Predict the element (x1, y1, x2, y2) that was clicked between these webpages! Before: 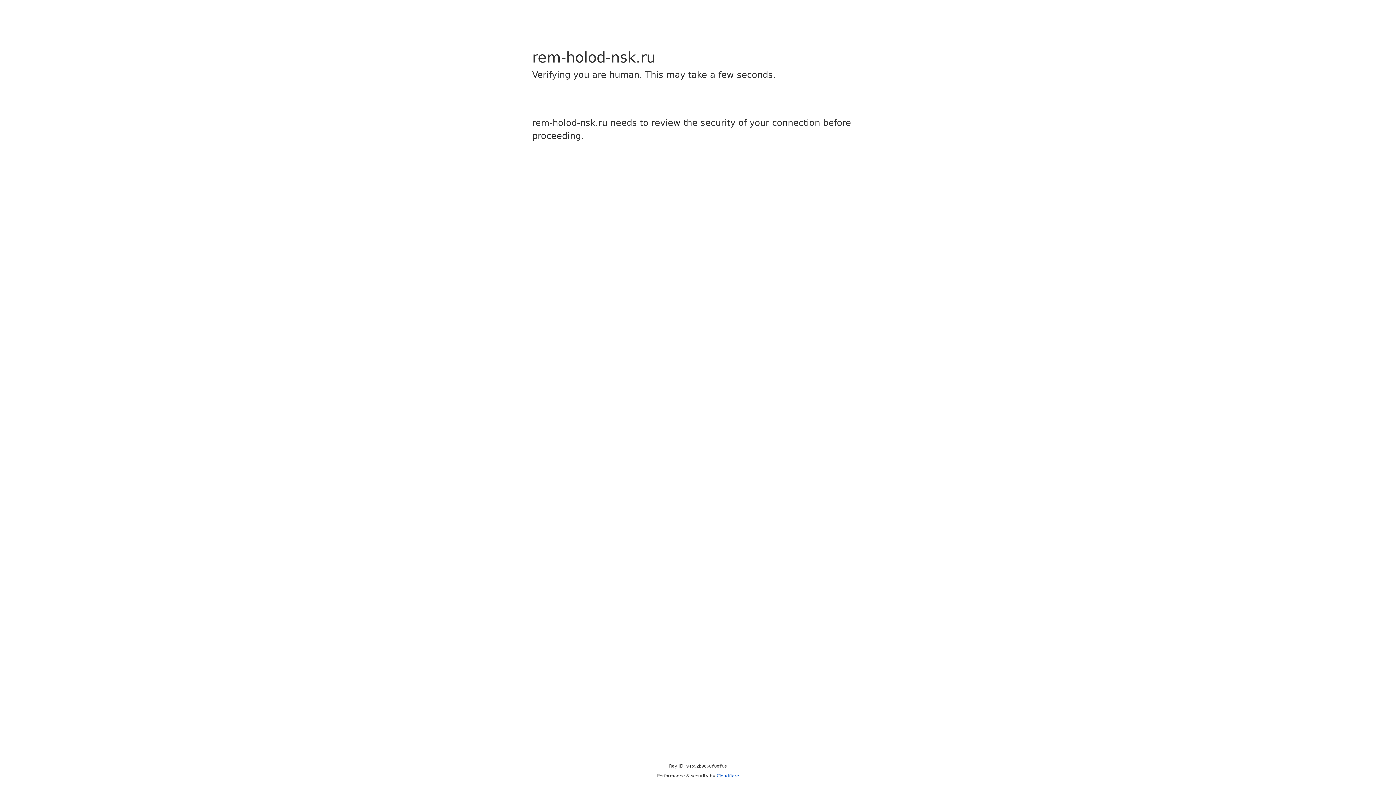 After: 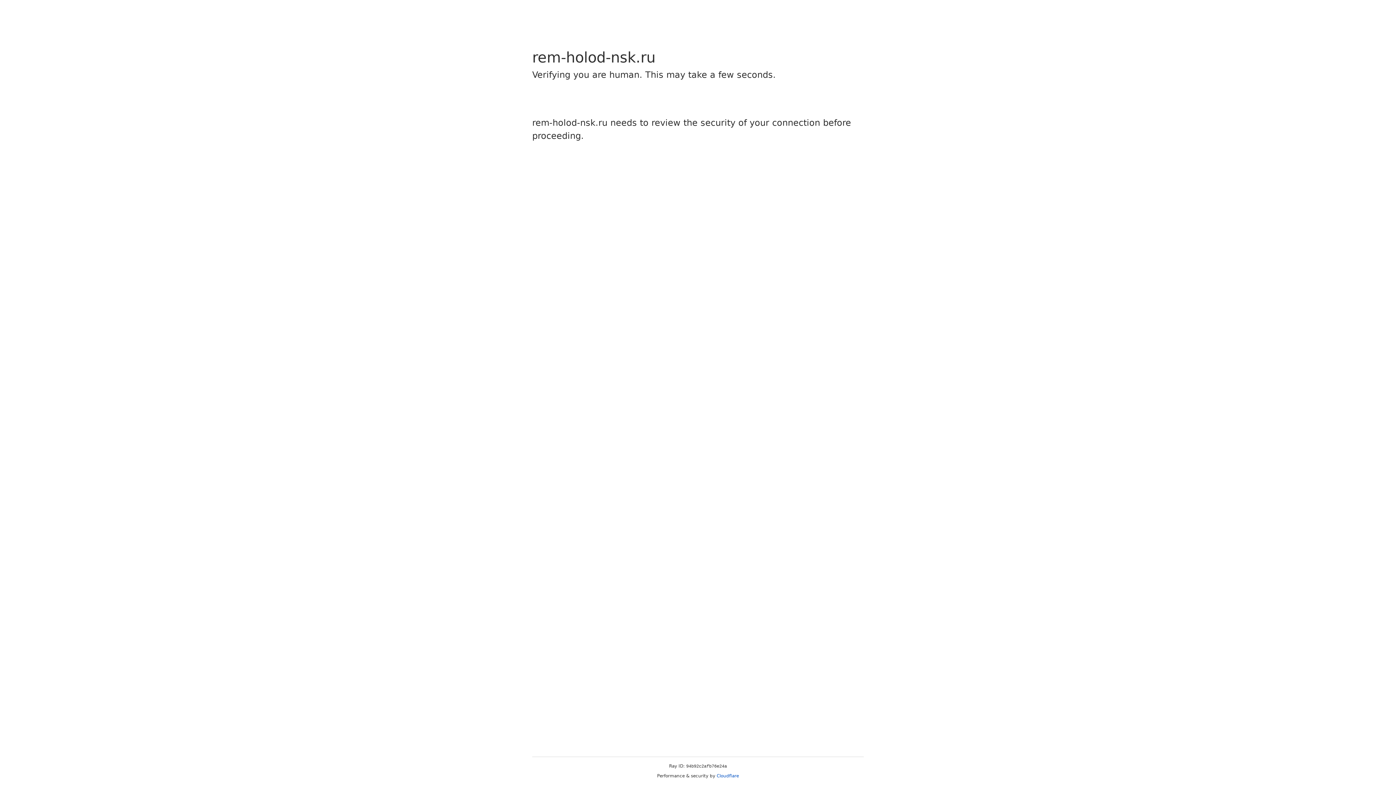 Action: label: Cloudflare bbox: (716, 773, 739, 778)